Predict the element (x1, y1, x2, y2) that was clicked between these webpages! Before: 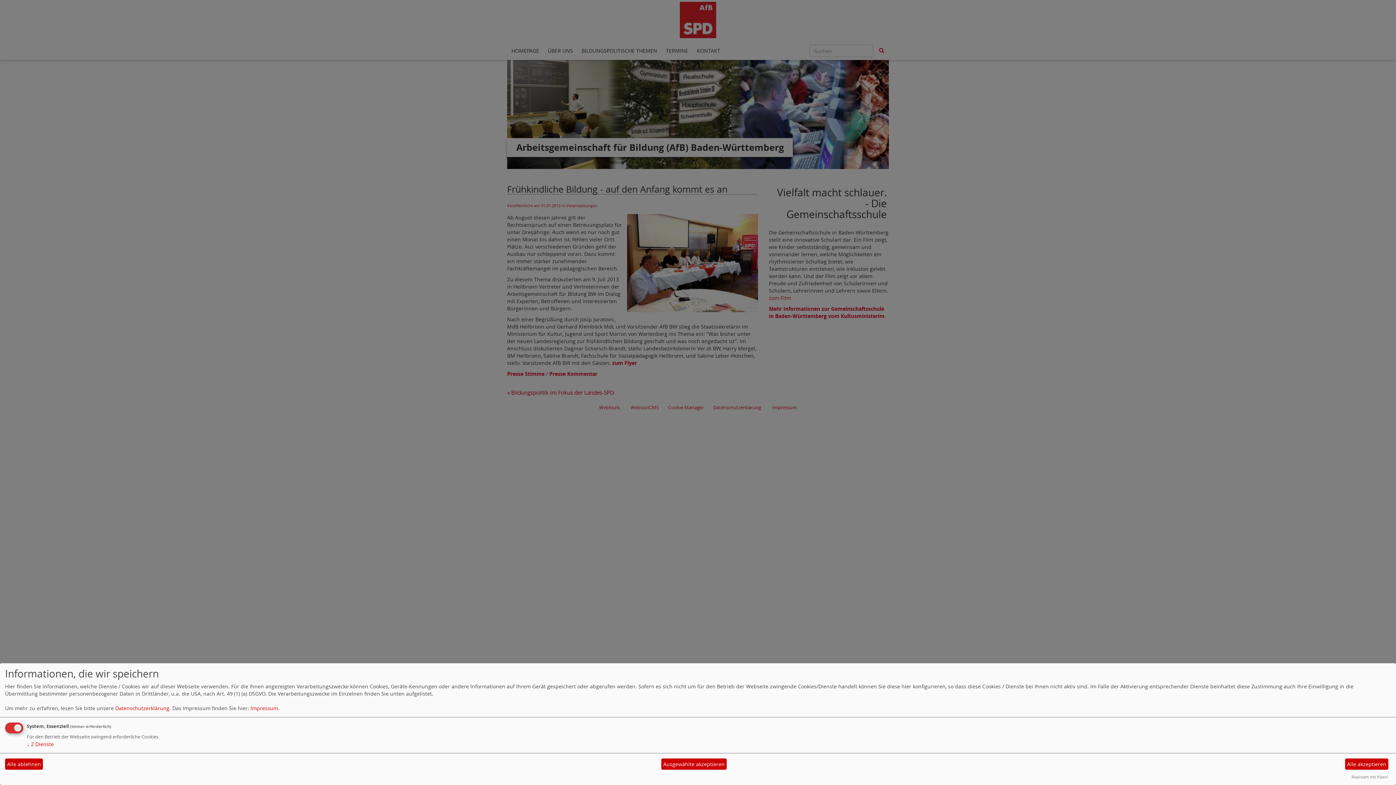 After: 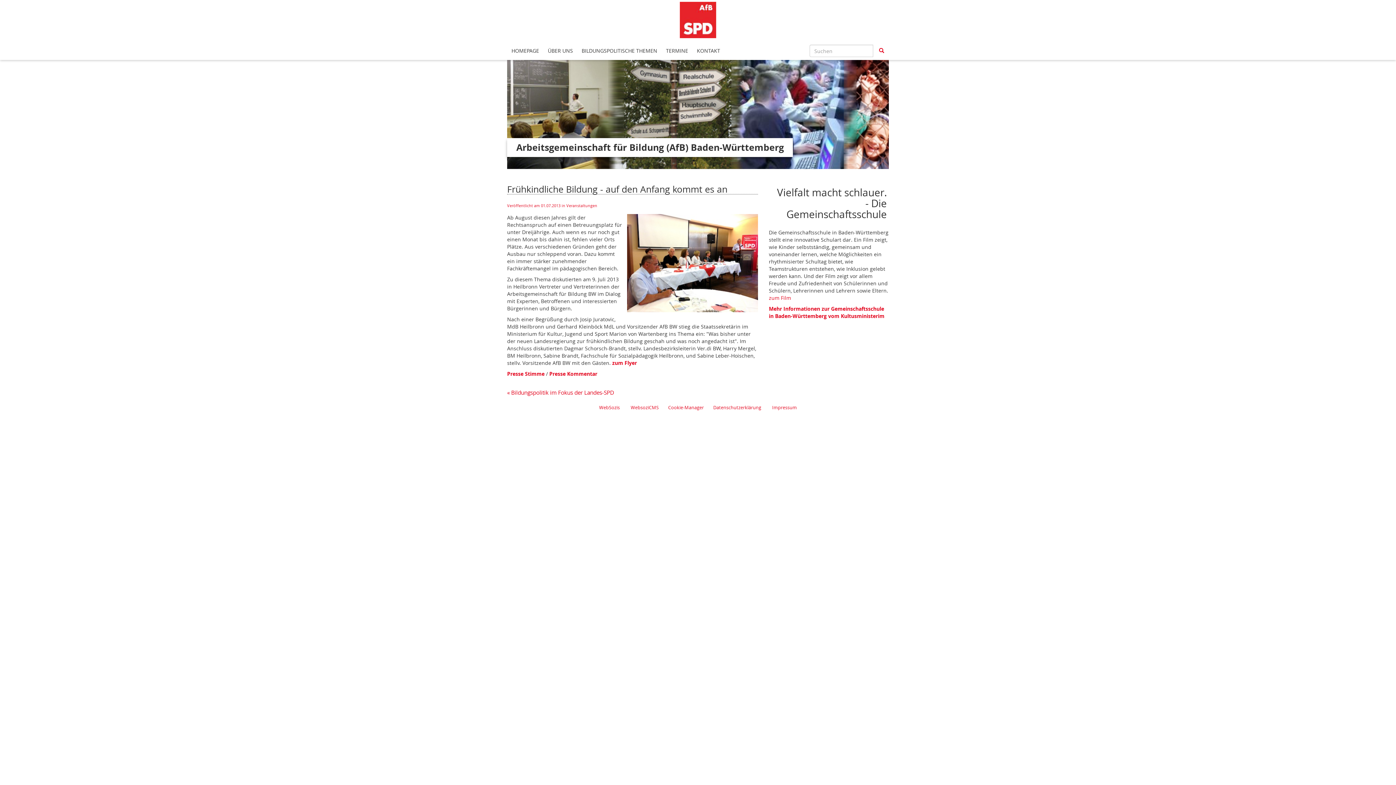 Action: bbox: (1345, 758, 1388, 770) label: Alle akzeptieren